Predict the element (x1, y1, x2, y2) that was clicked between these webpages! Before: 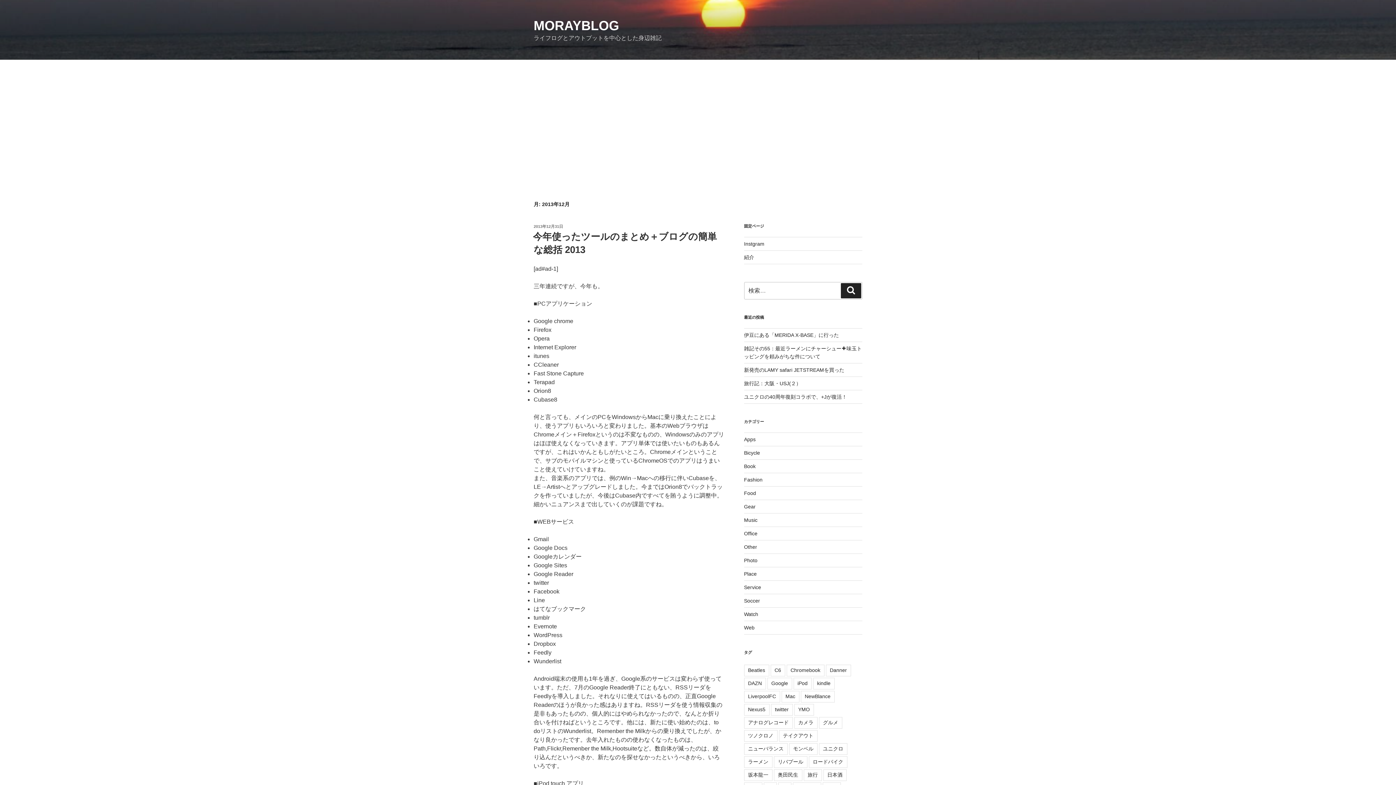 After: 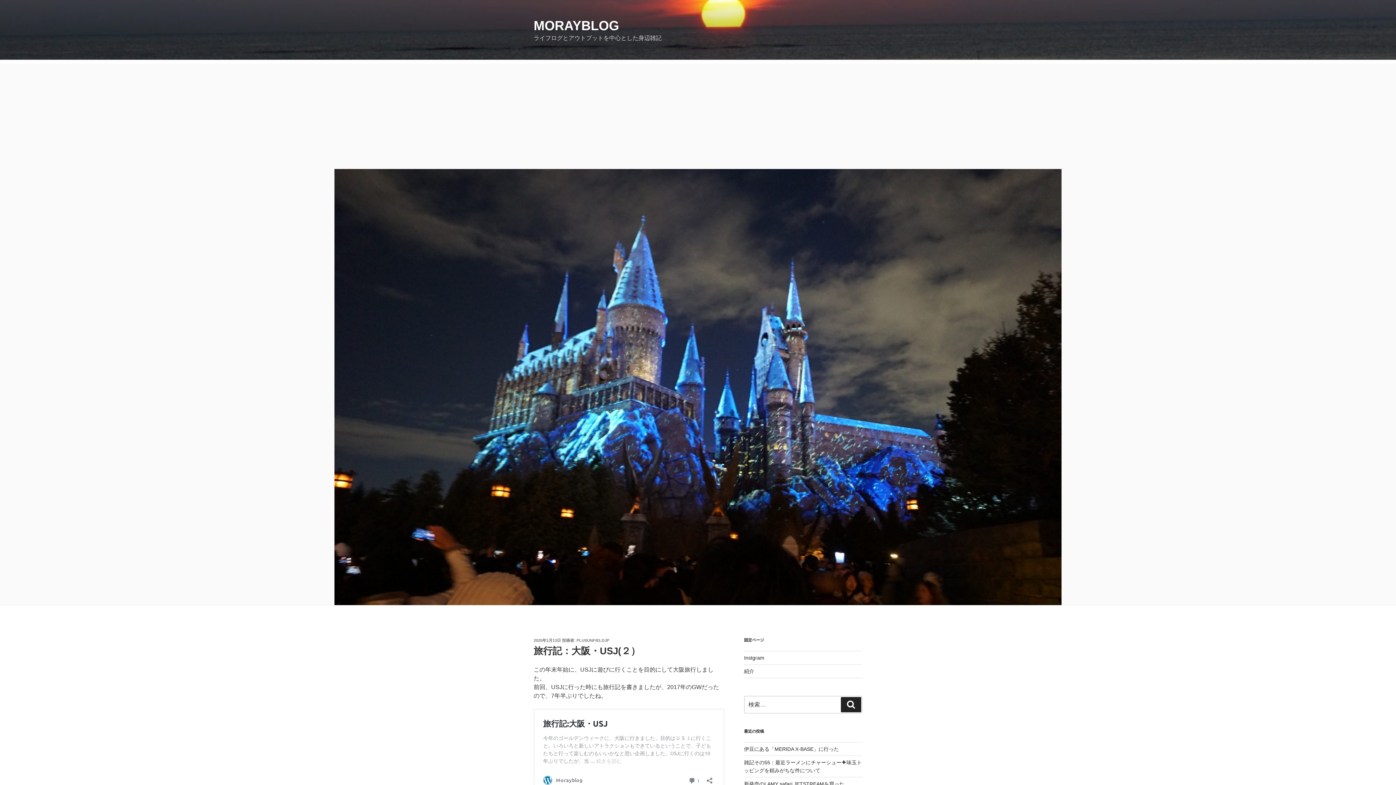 Action: label: 旅行記：大阪・USJ(２） bbox: (744, 380, 801, 386)